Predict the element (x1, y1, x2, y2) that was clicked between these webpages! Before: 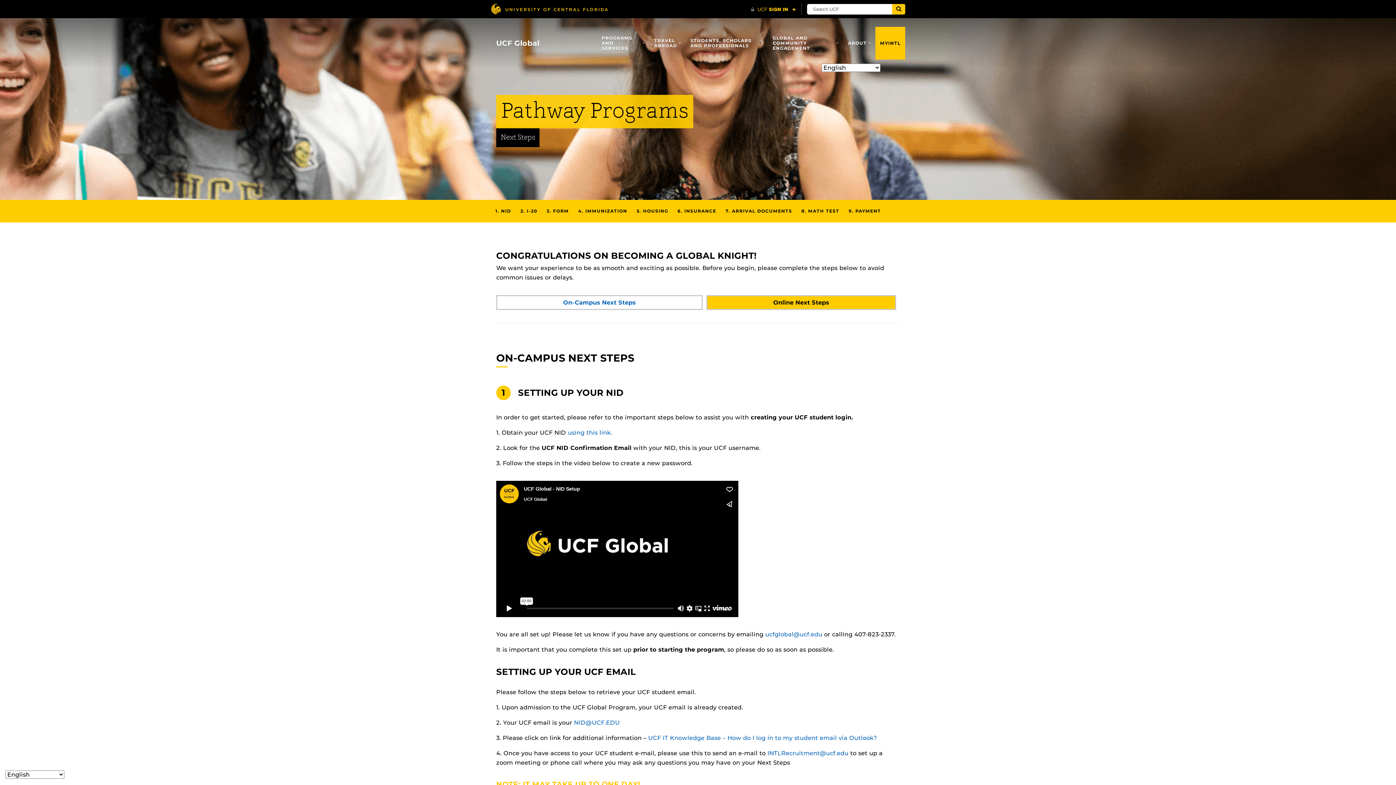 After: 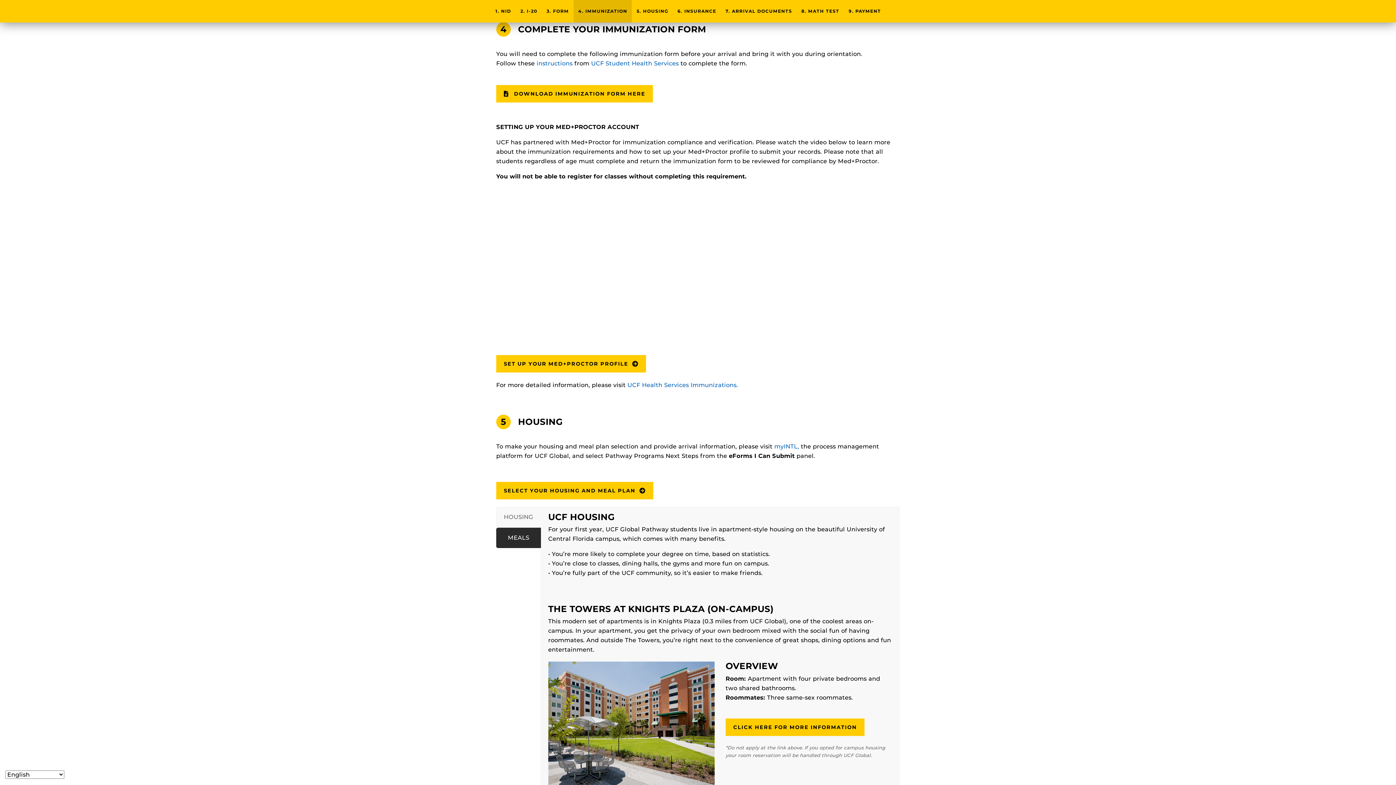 Action: label: 4. IMMUNIZATION bbox: (573, 200, 632, 222)